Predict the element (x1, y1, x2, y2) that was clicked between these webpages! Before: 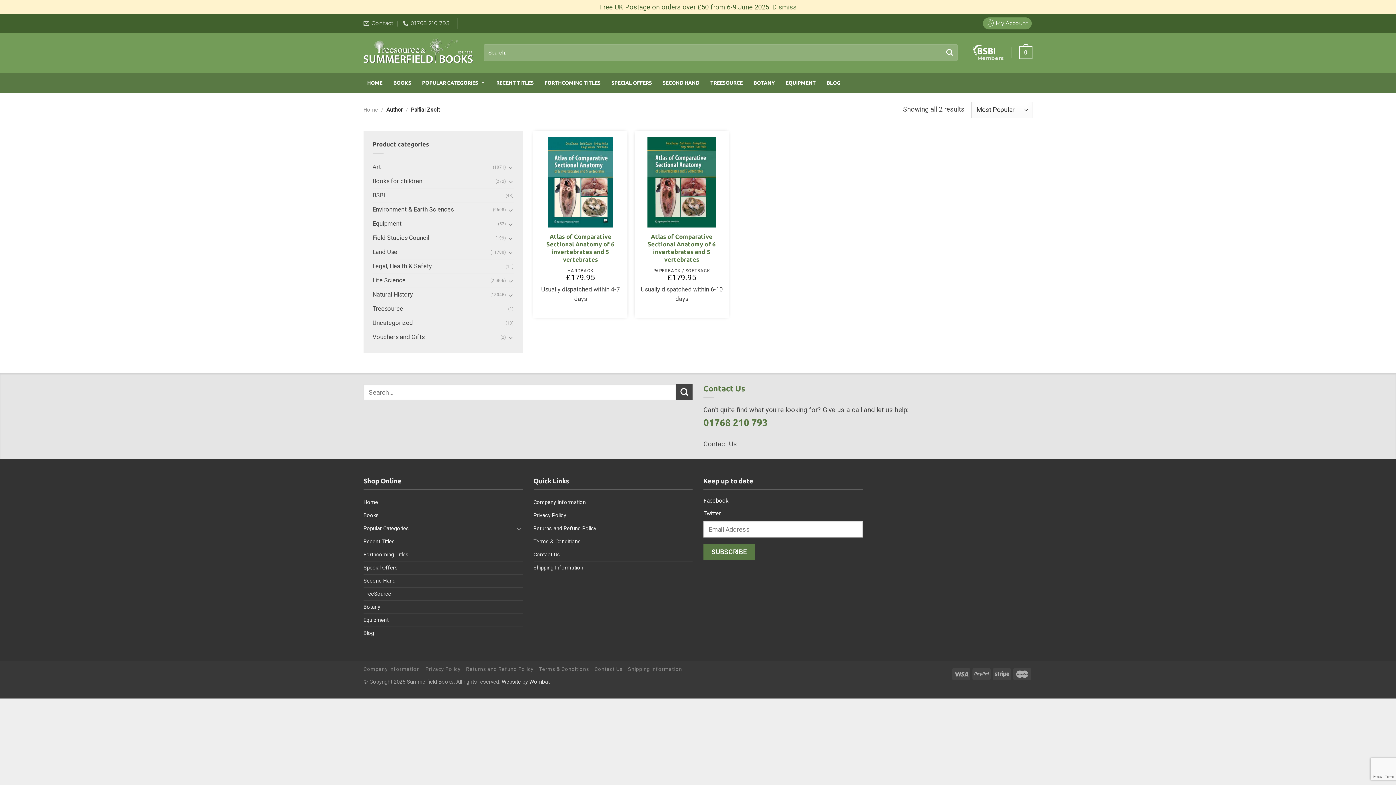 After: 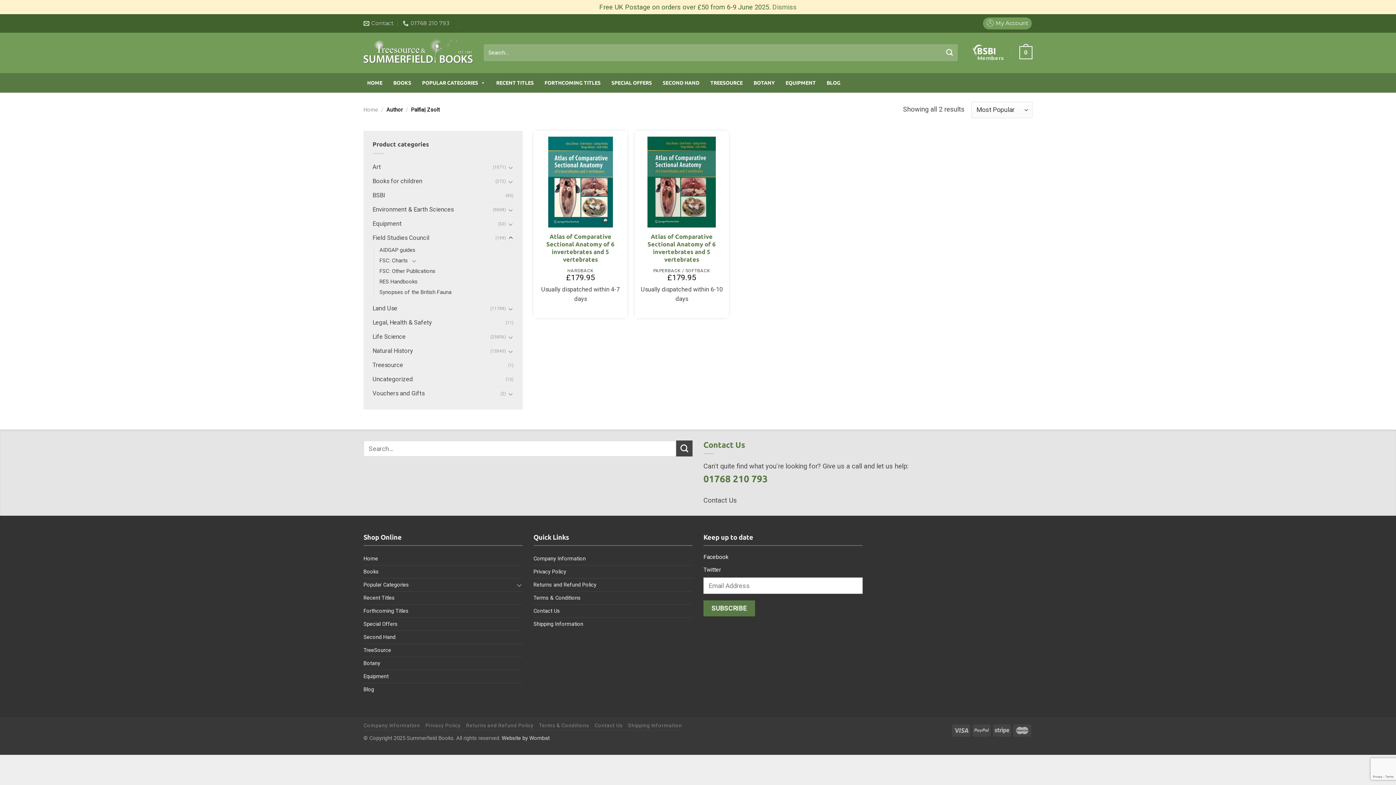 Action: bbox: (507, 233, 513, 242)